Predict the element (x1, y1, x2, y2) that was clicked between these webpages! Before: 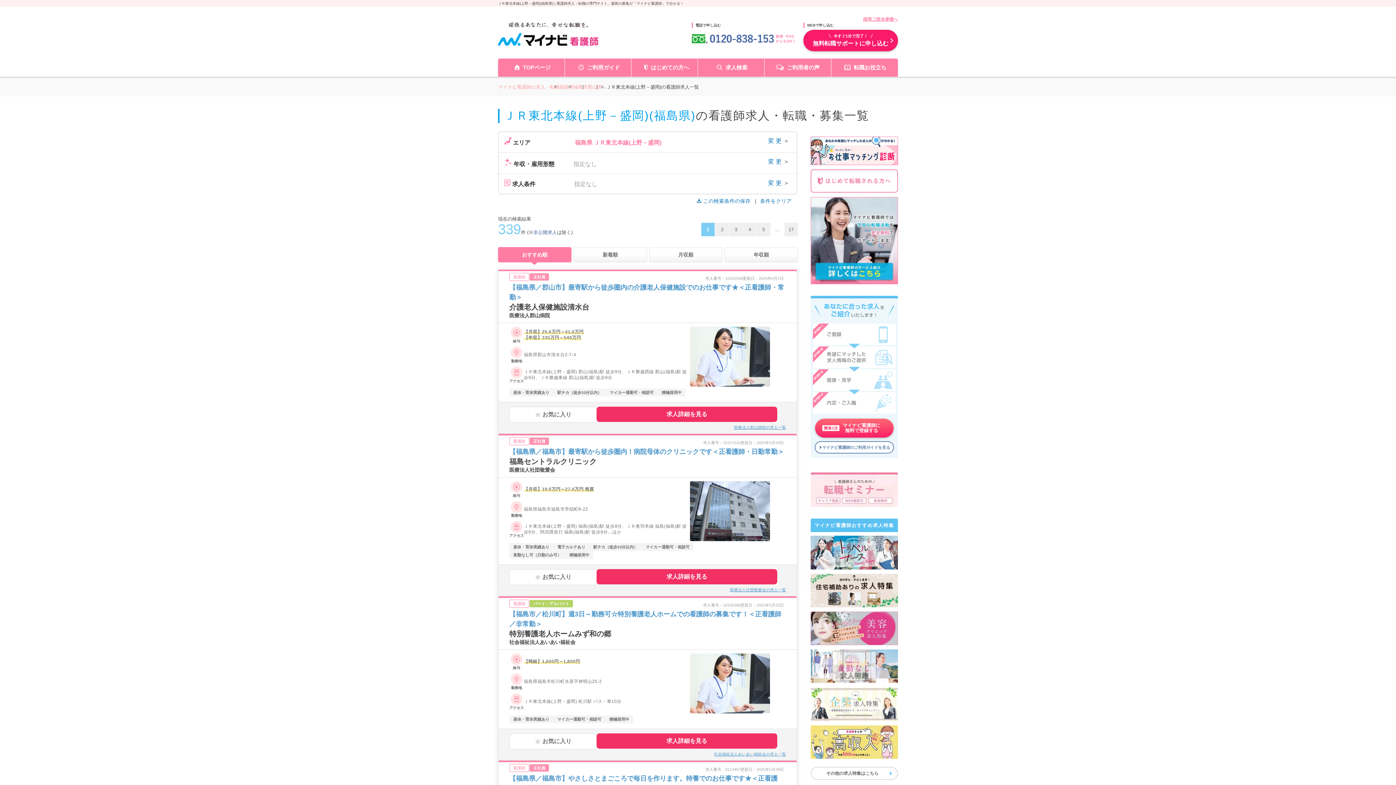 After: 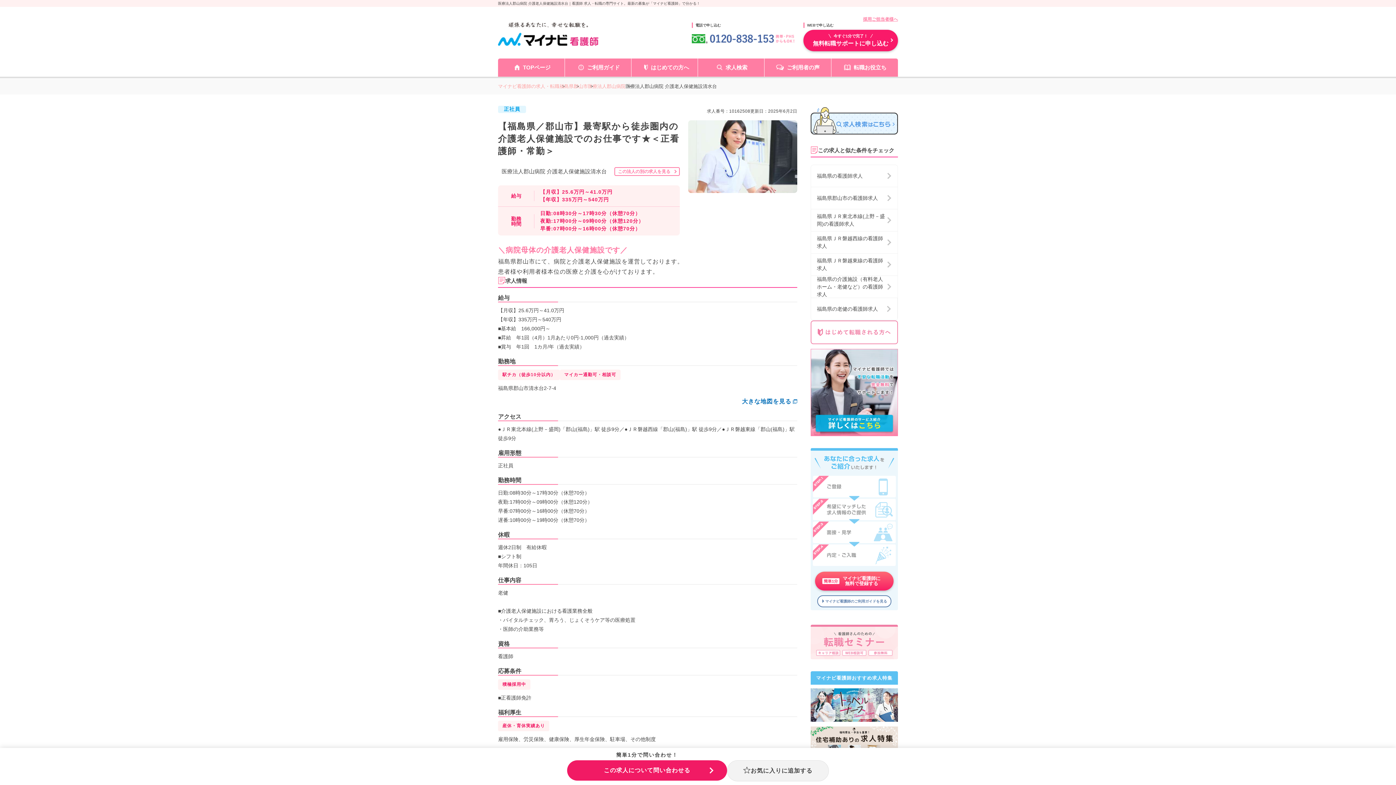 Action: bbox: (498, 271, 797, 433)